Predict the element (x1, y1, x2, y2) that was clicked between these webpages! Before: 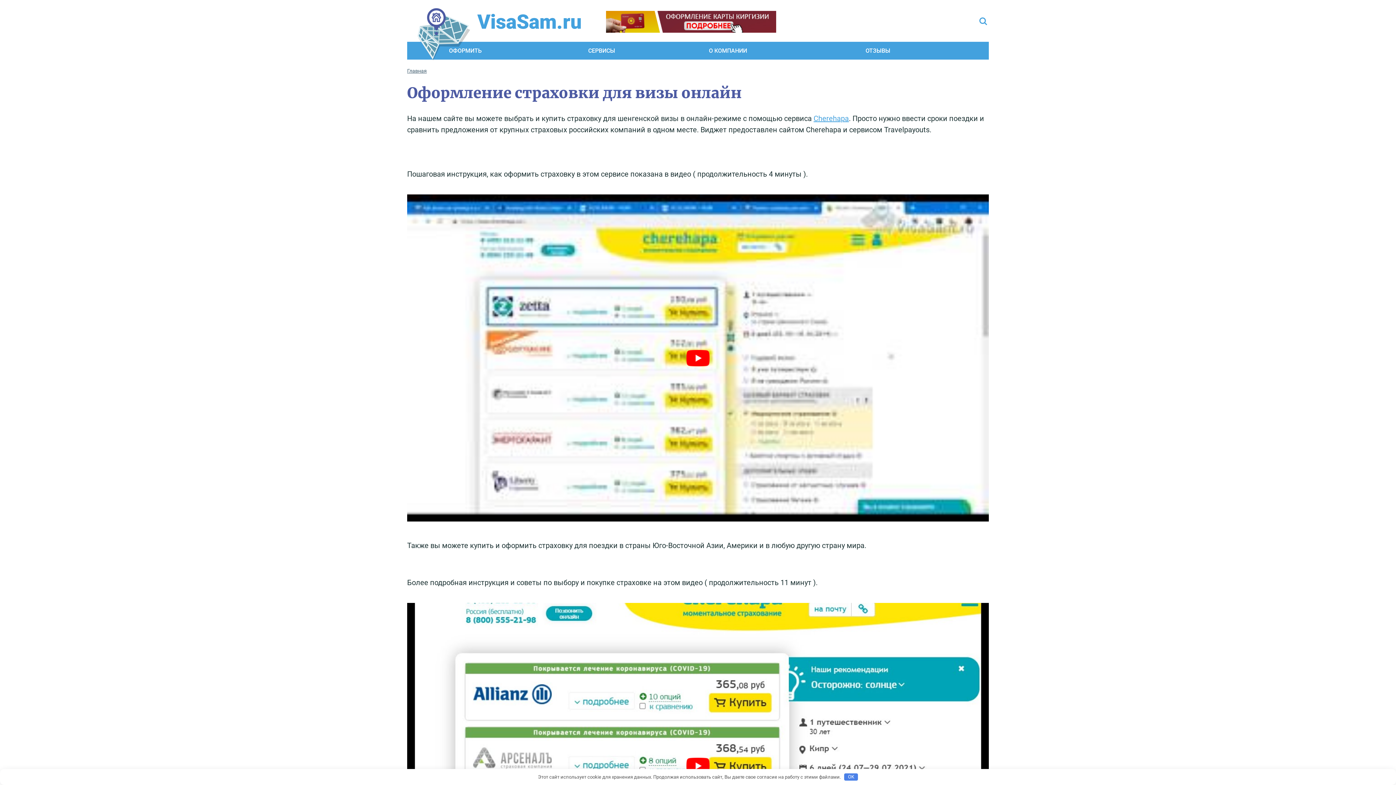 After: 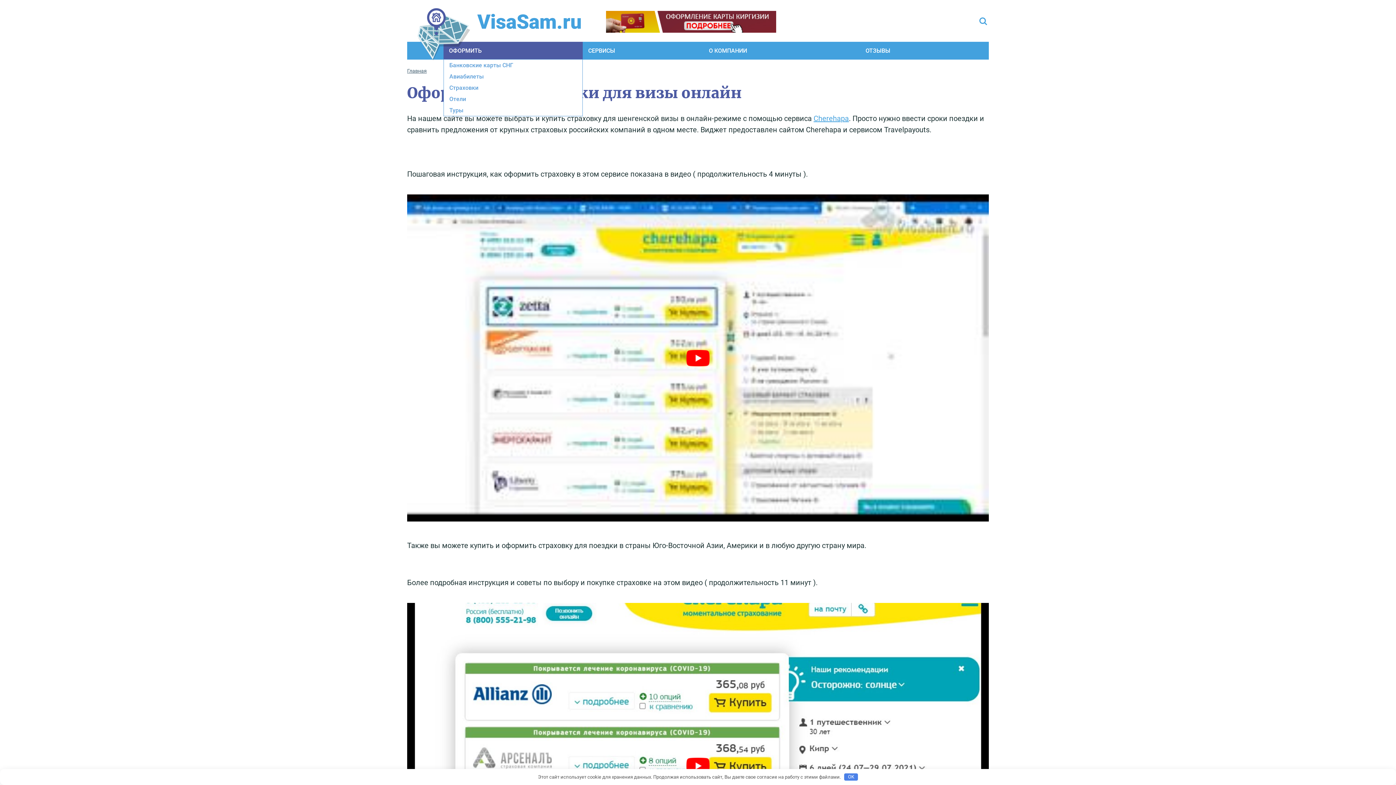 Action: label: ОФОРМИТЬ bbox: (443, 41, 582, 59)